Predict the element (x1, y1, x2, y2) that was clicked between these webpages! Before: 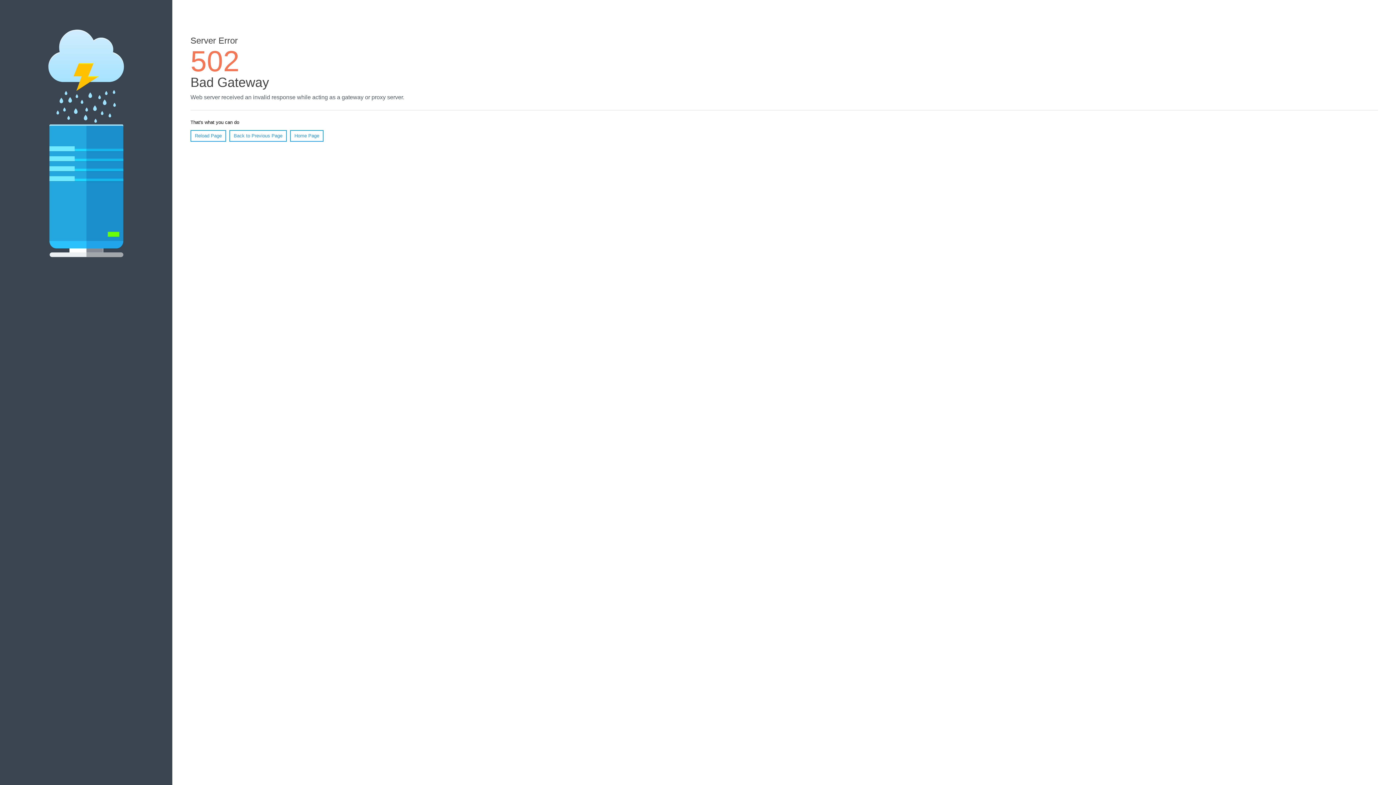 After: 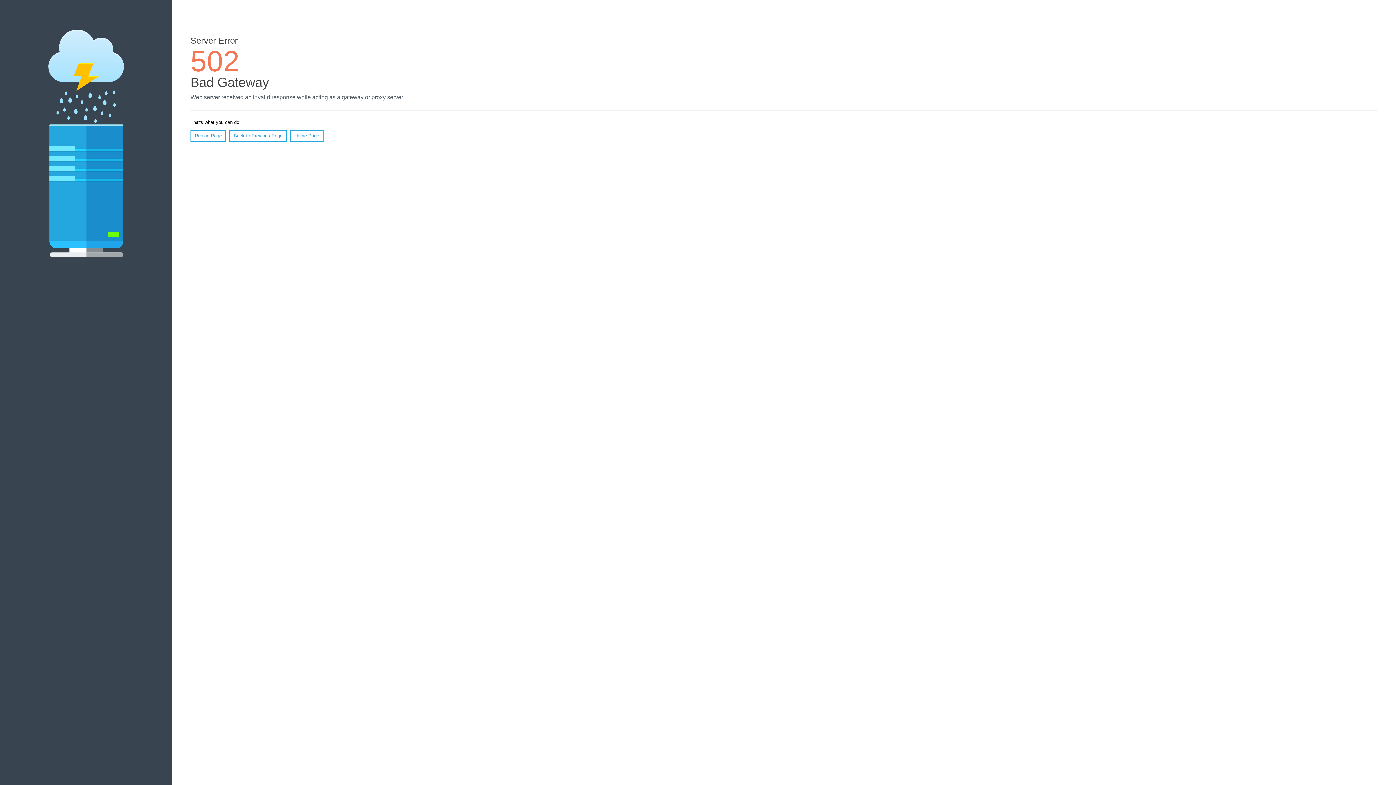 Action: bbox: (190, 130, 226, 141) label: Reload Page